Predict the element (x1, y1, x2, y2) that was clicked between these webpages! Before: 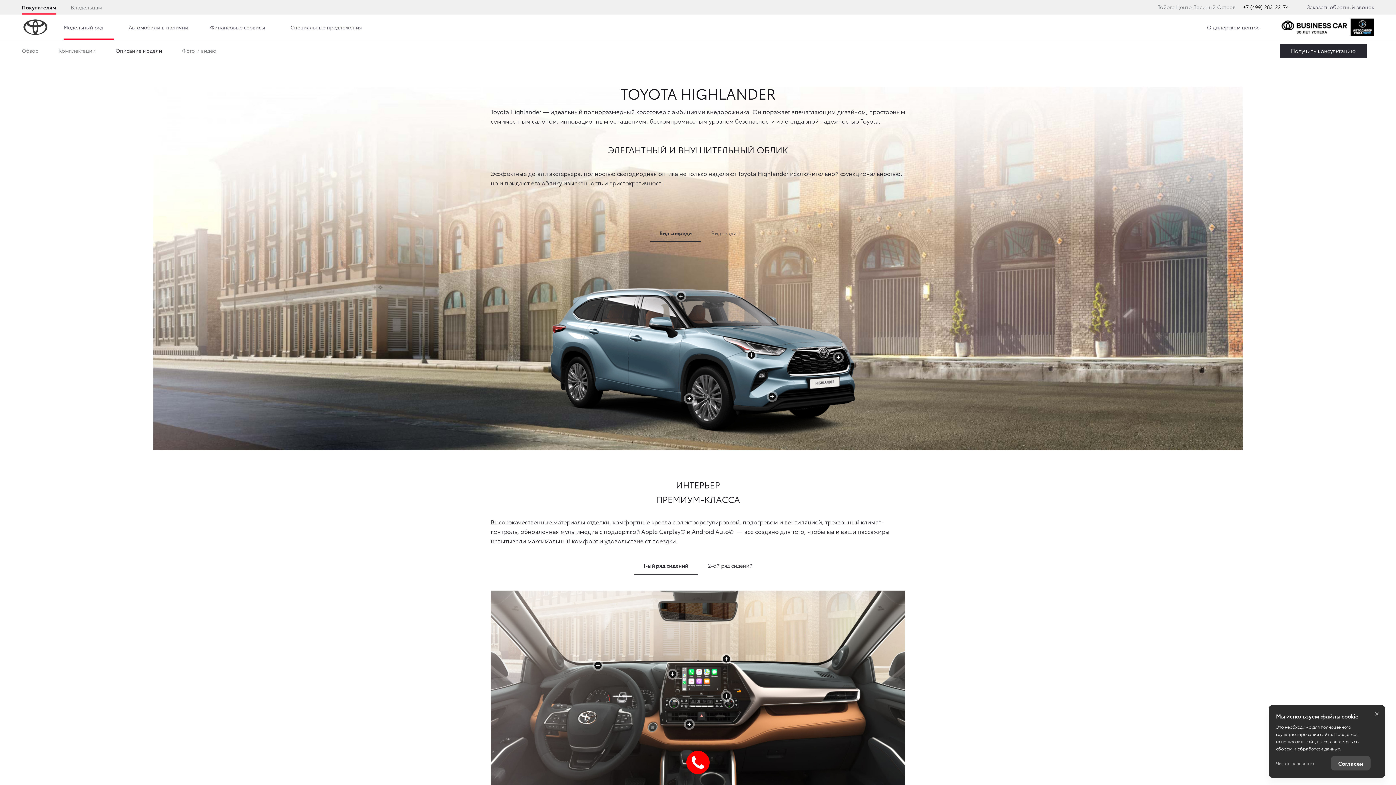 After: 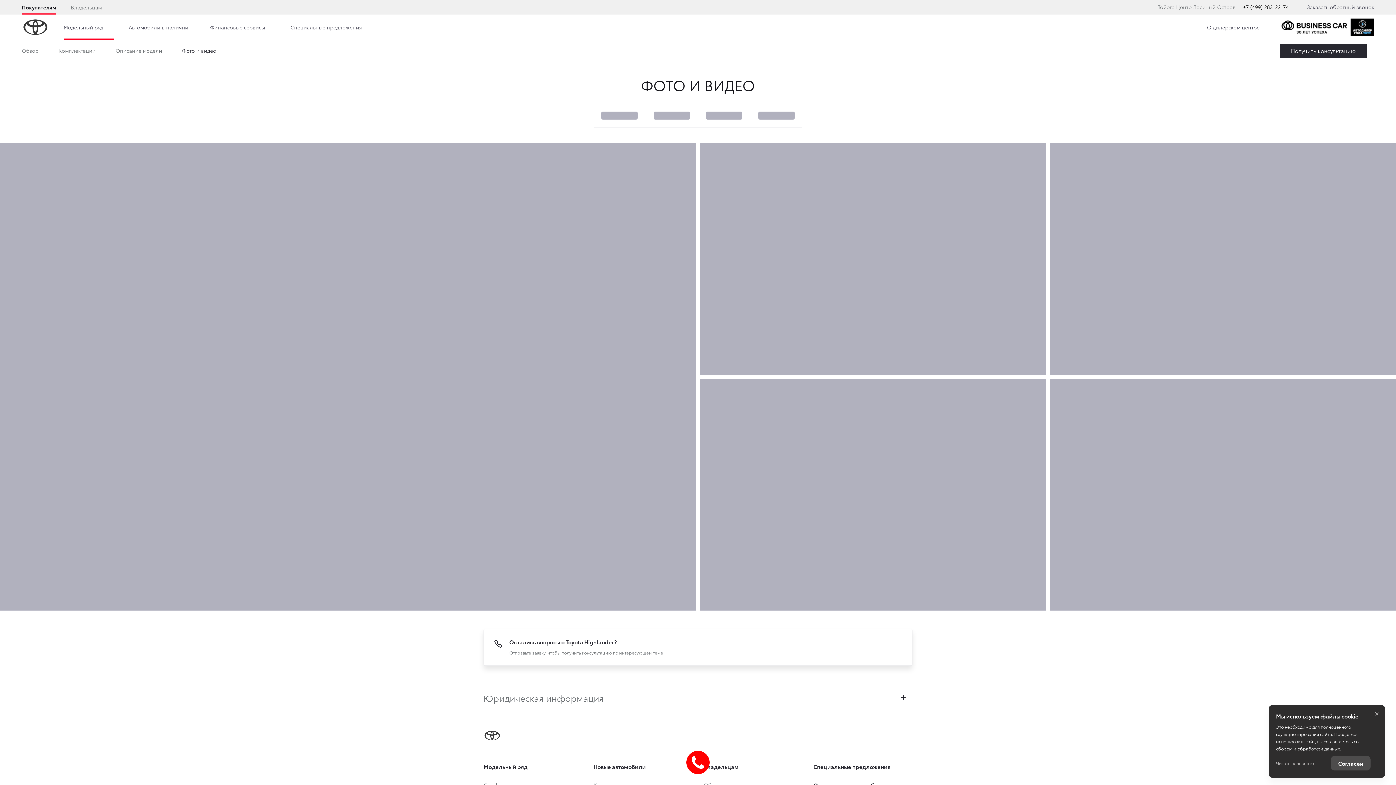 Action: bbox: (182, 41, 229, 60) label: Фото и видео